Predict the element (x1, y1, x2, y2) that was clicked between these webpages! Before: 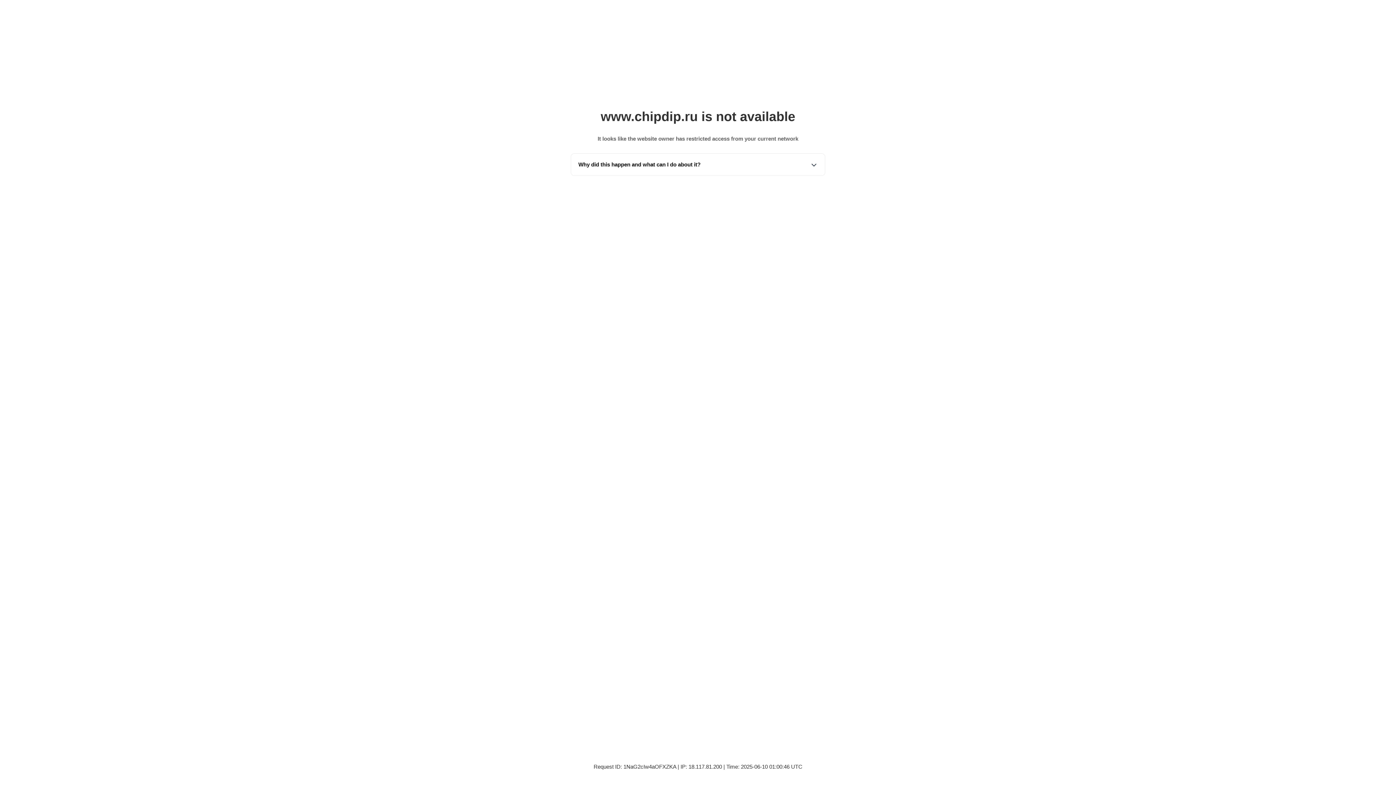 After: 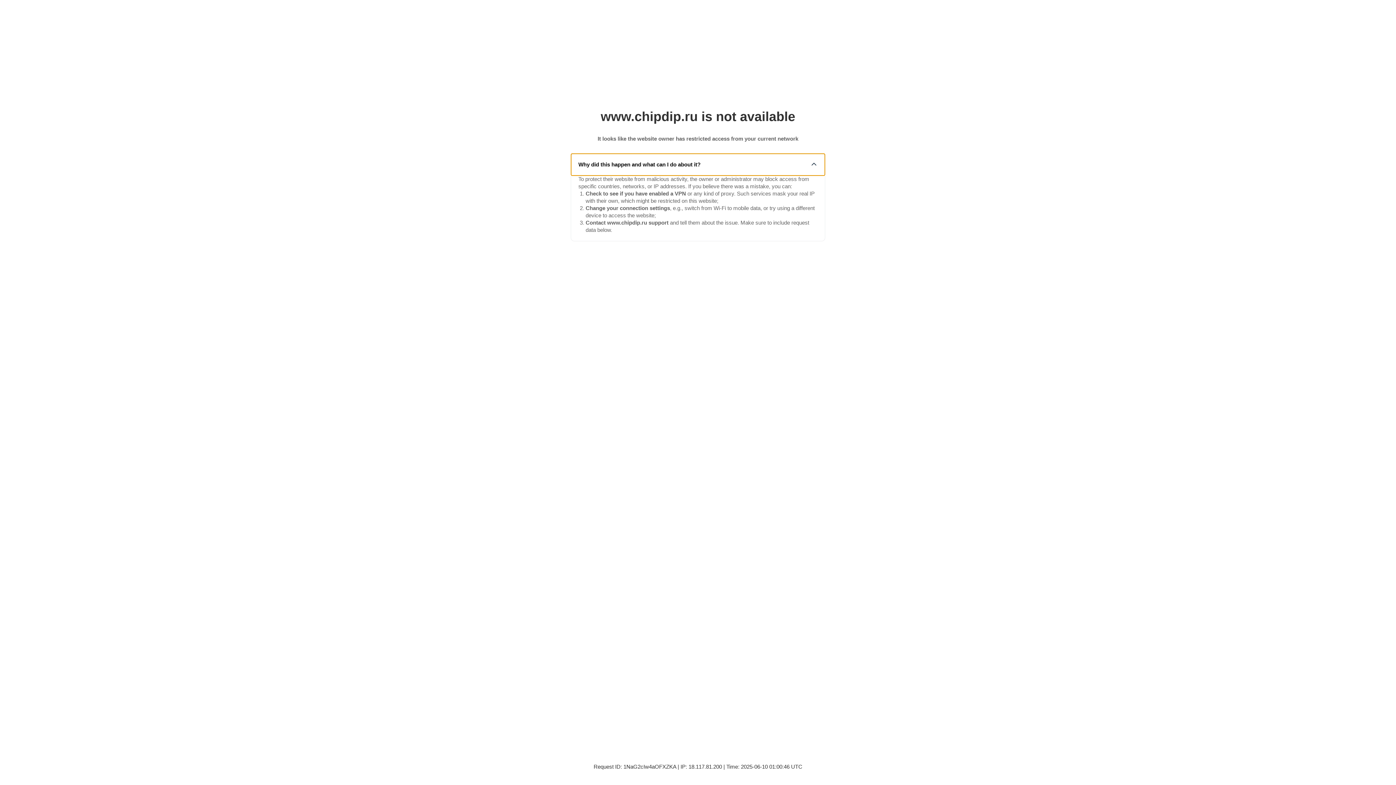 Action: label: Why did this happen and what can I do about it? bbox: (571, 153, 825, 175)